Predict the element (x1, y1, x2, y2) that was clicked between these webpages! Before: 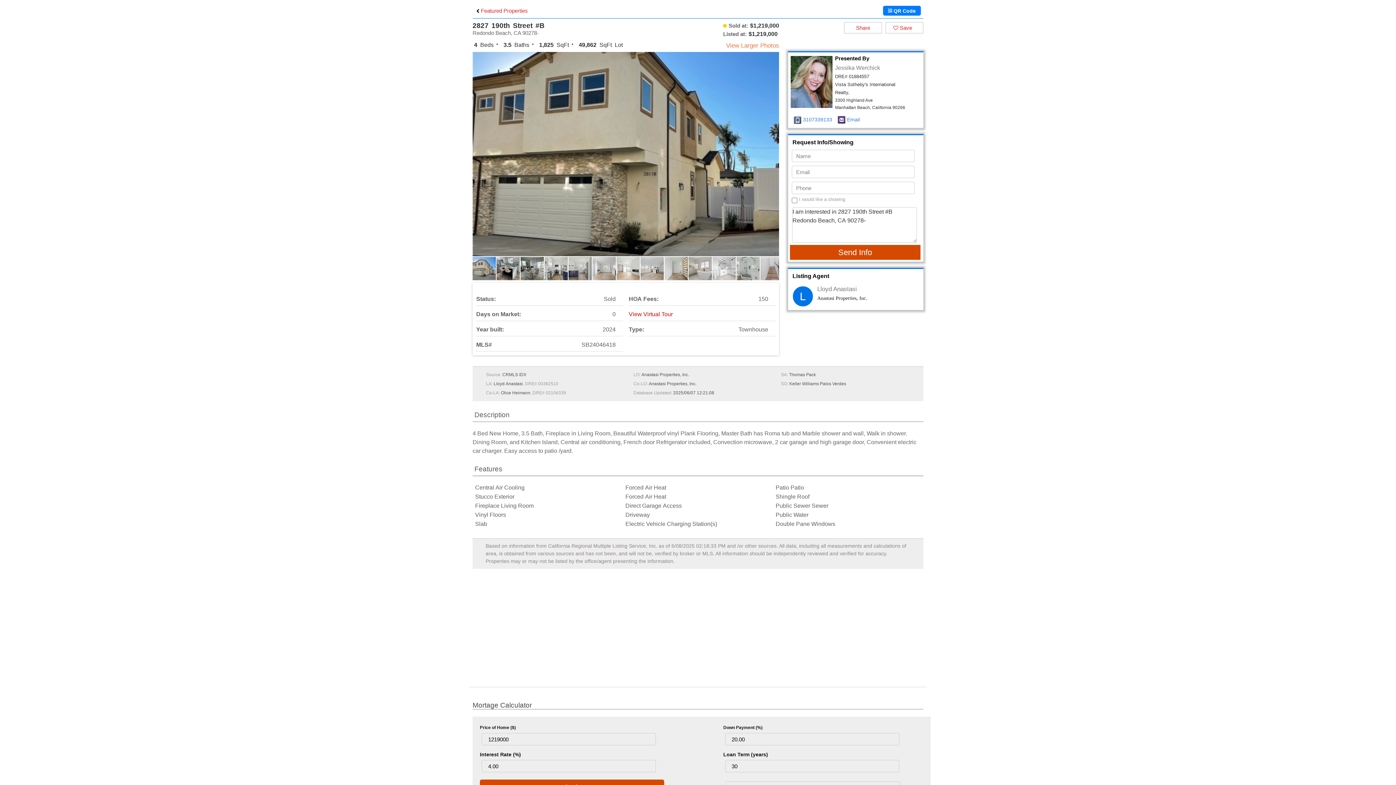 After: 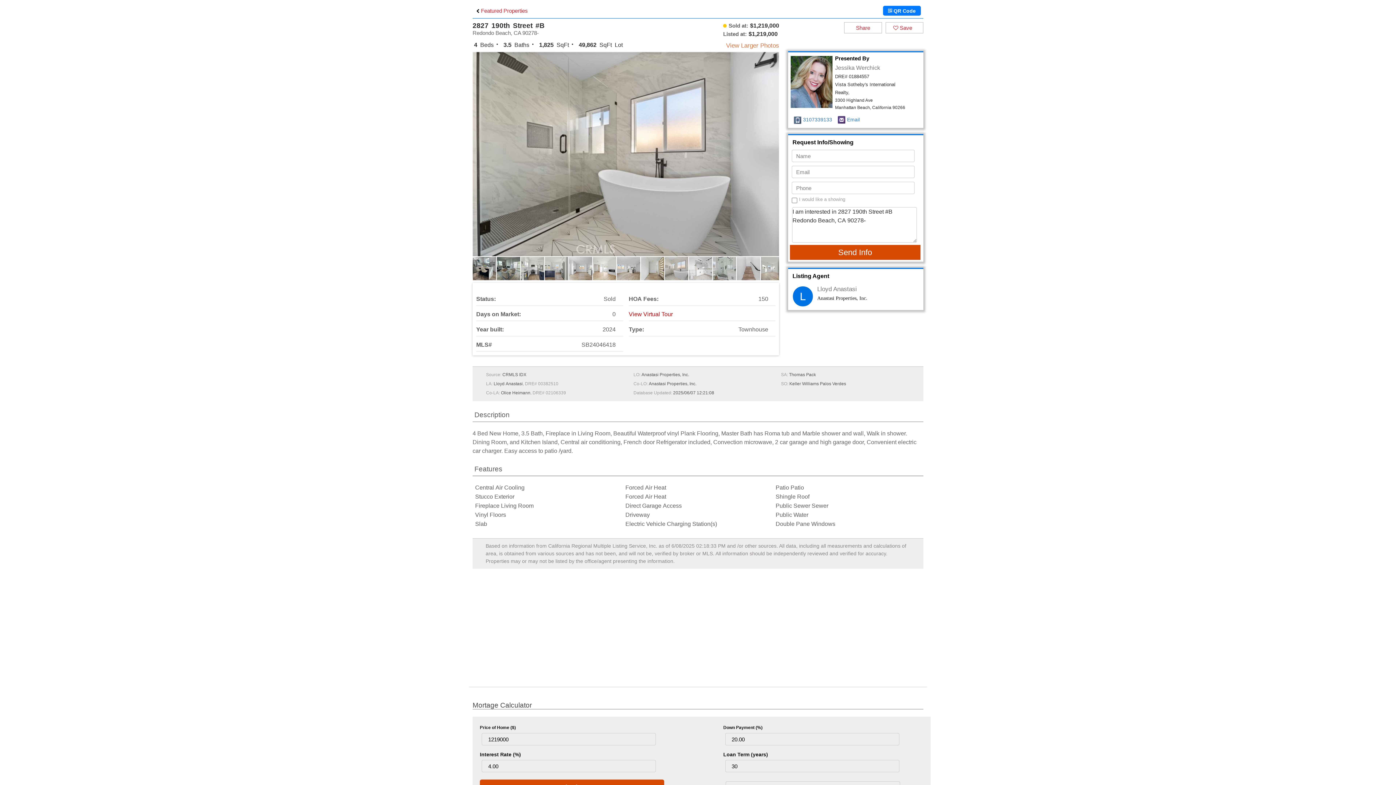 Action: bbox: (688, 256, 712, 281)